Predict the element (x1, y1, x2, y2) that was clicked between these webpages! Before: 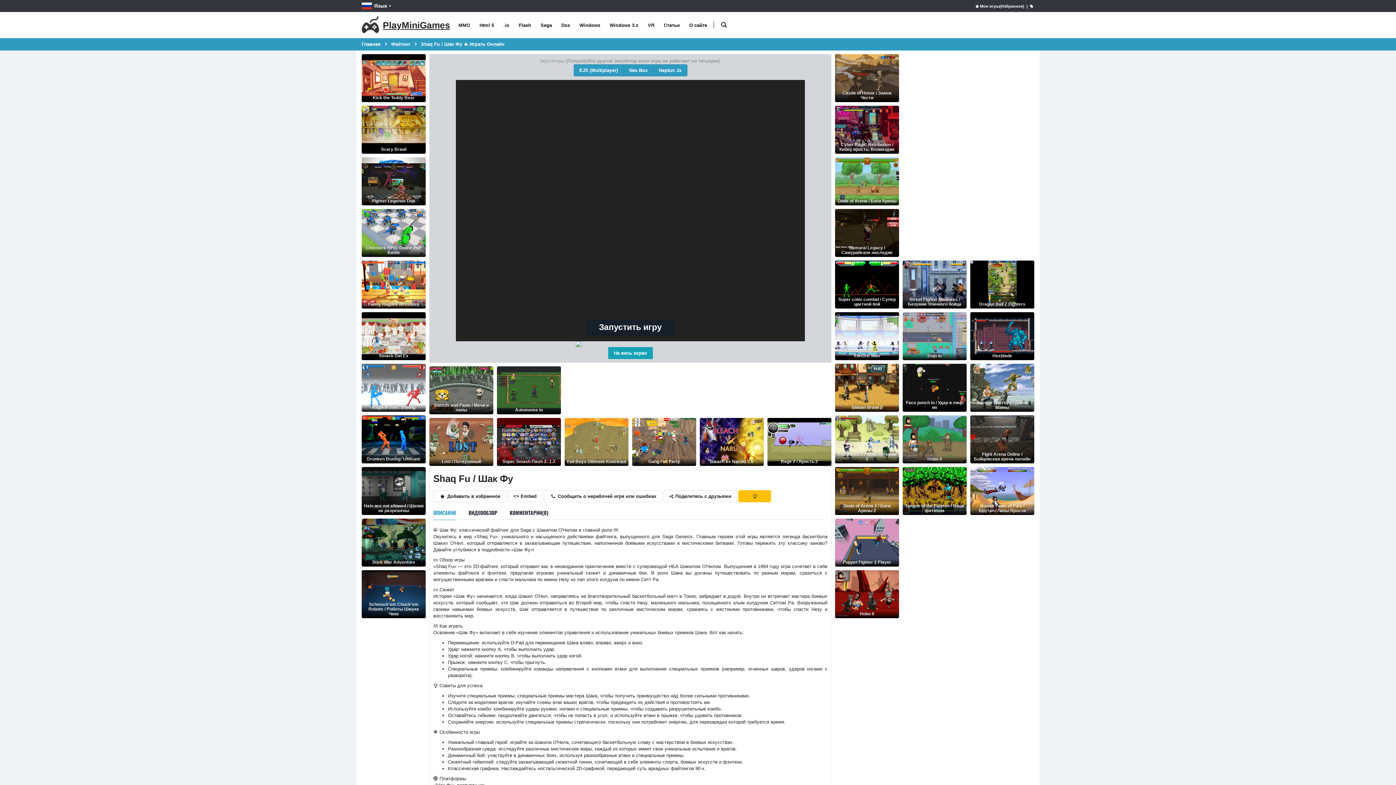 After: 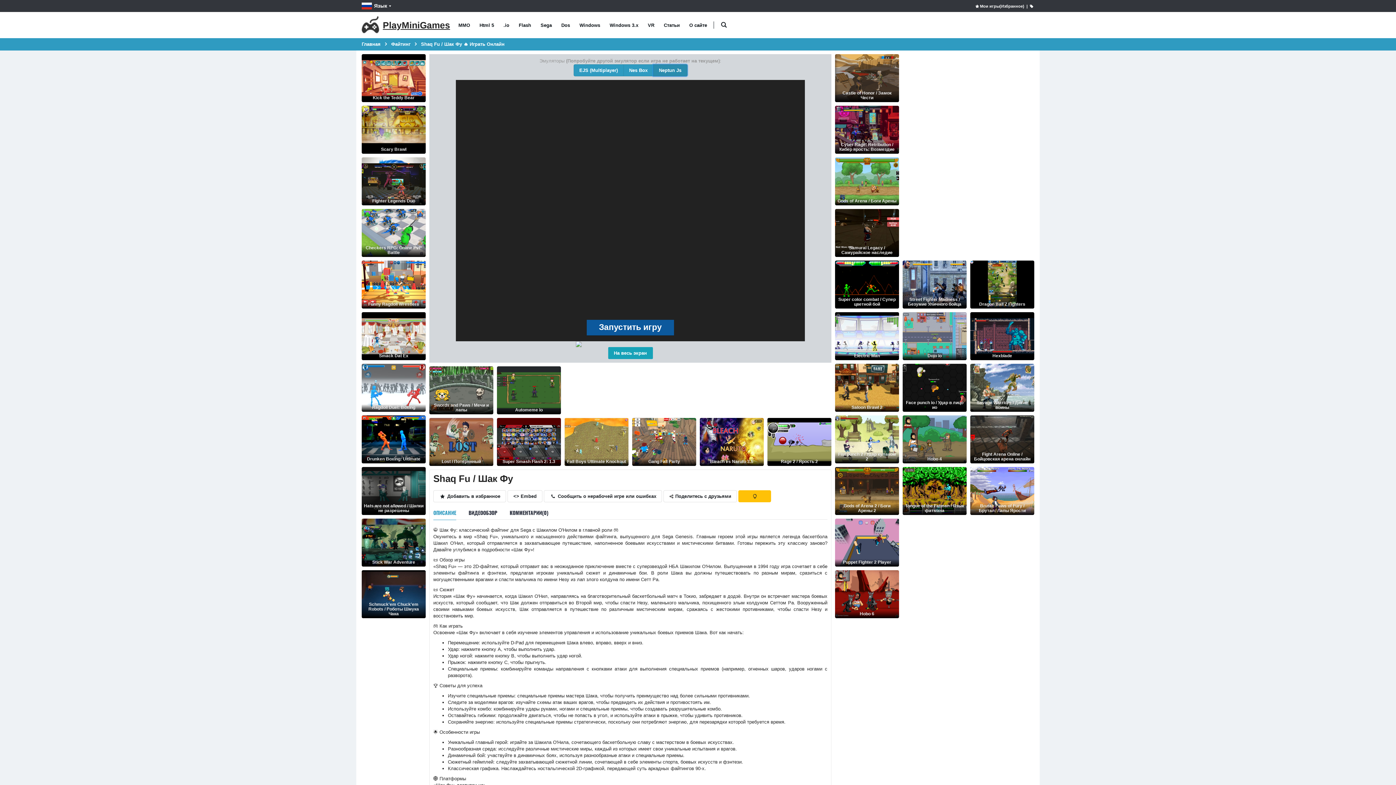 Action: label: Neptun Js bbox: (653, 64, 687, 76)